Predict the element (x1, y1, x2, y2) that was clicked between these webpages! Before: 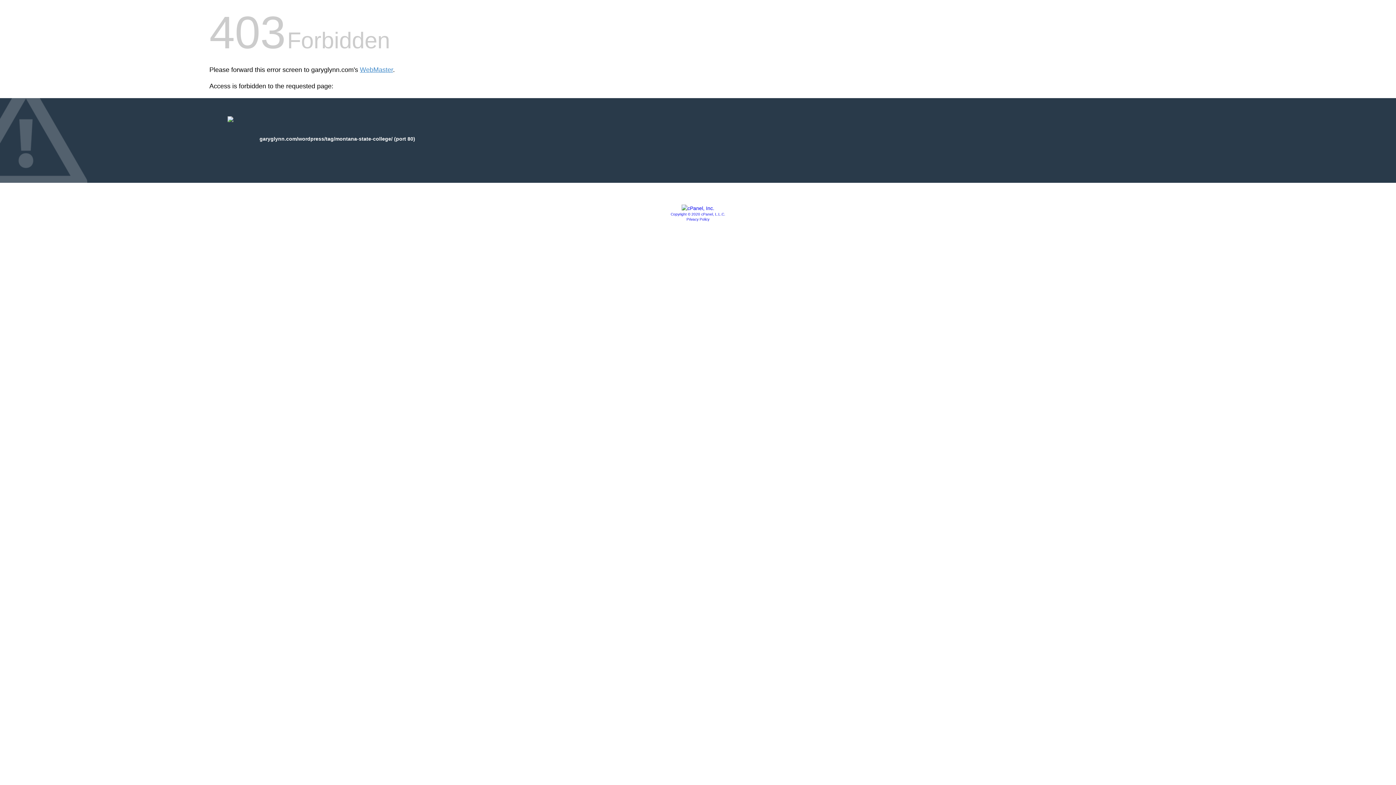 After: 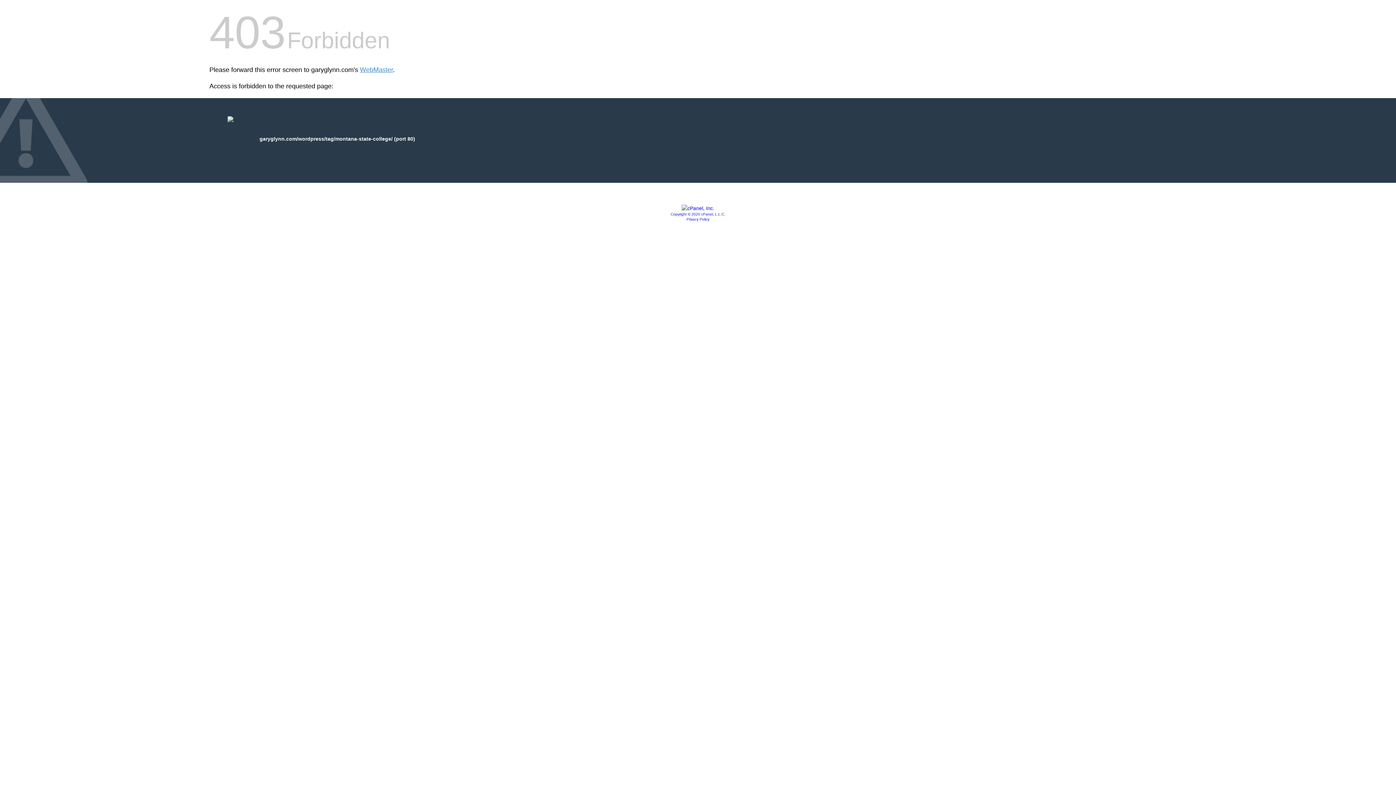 Action: bbox: (686, 217, 709, 221) label: Privacy Policy